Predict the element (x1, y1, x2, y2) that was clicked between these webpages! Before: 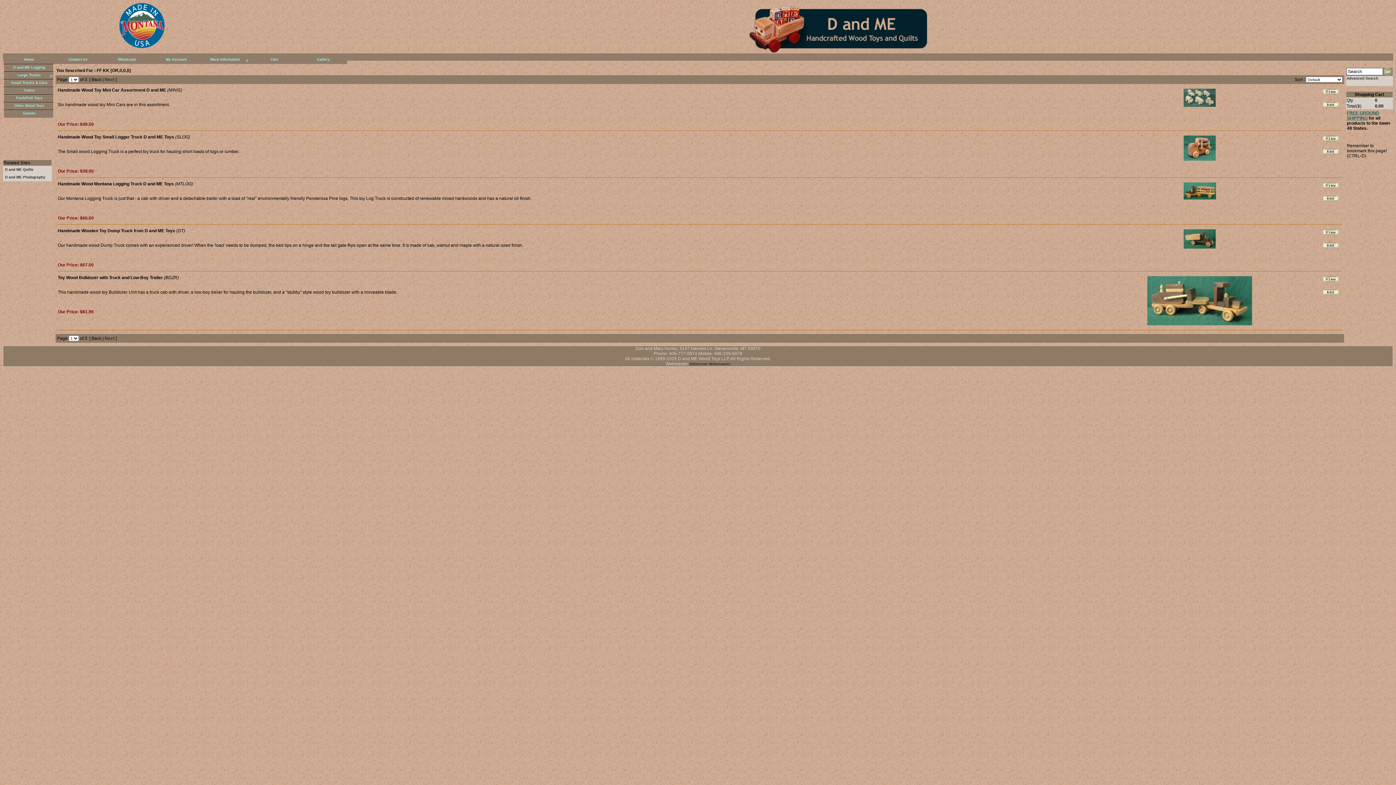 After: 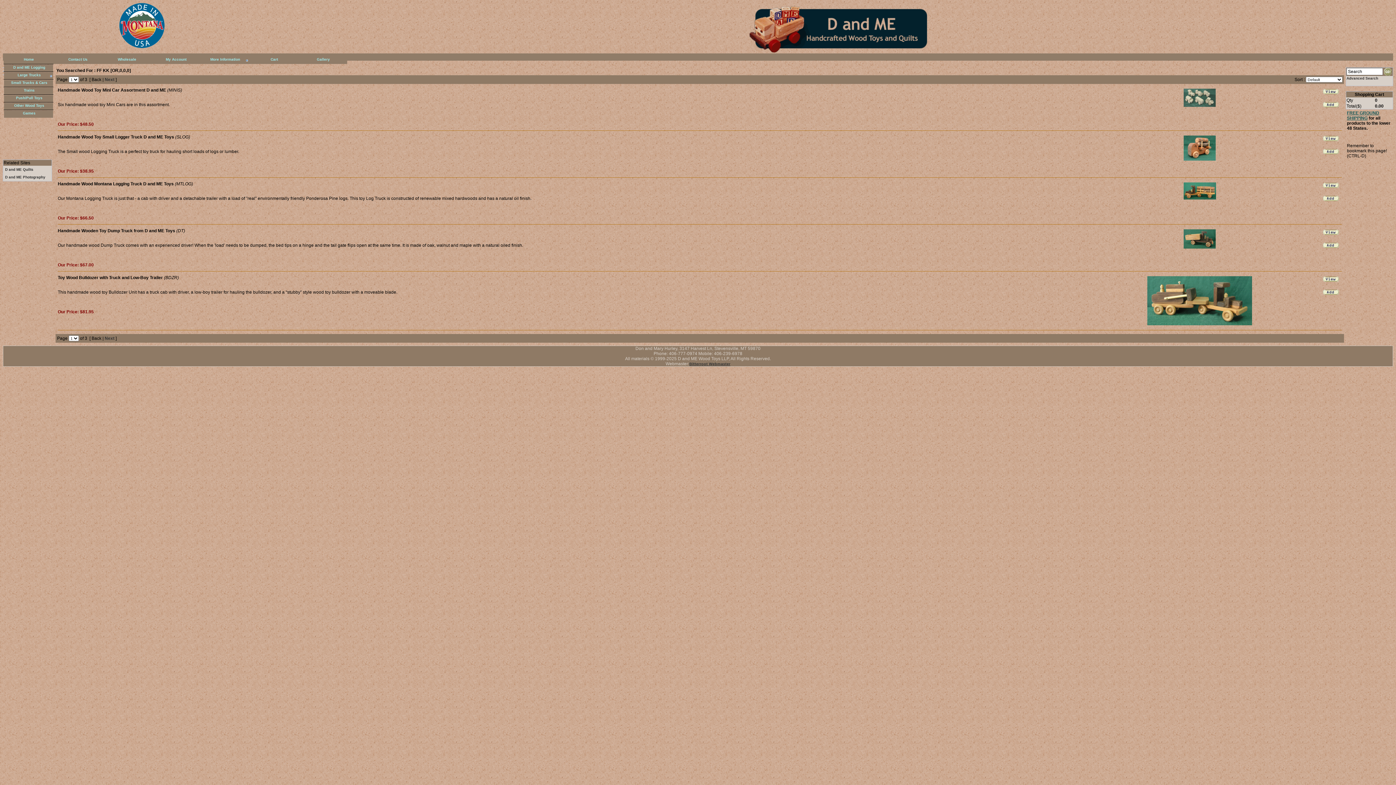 Action: bbox: (689, 361, 730, 366) label: Bitterroot Webmaster